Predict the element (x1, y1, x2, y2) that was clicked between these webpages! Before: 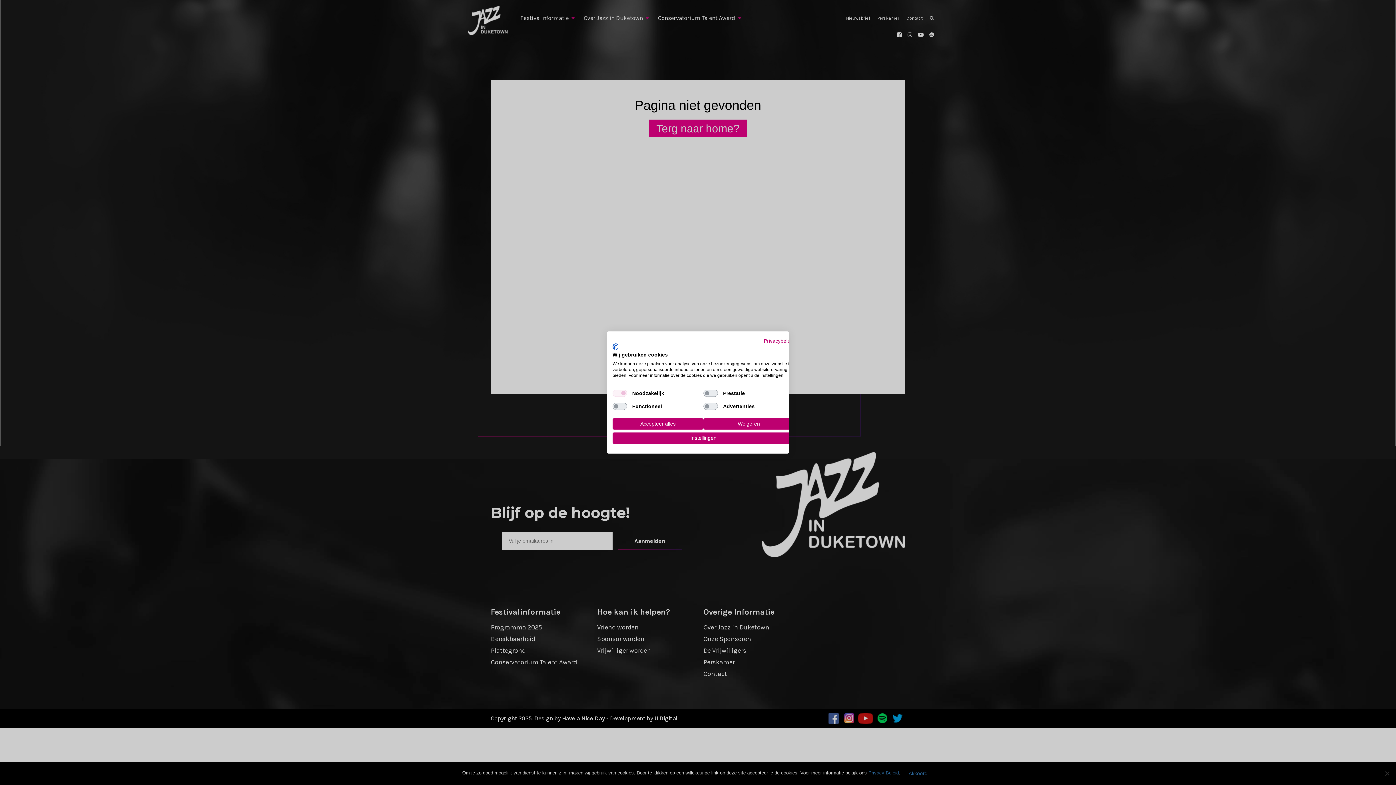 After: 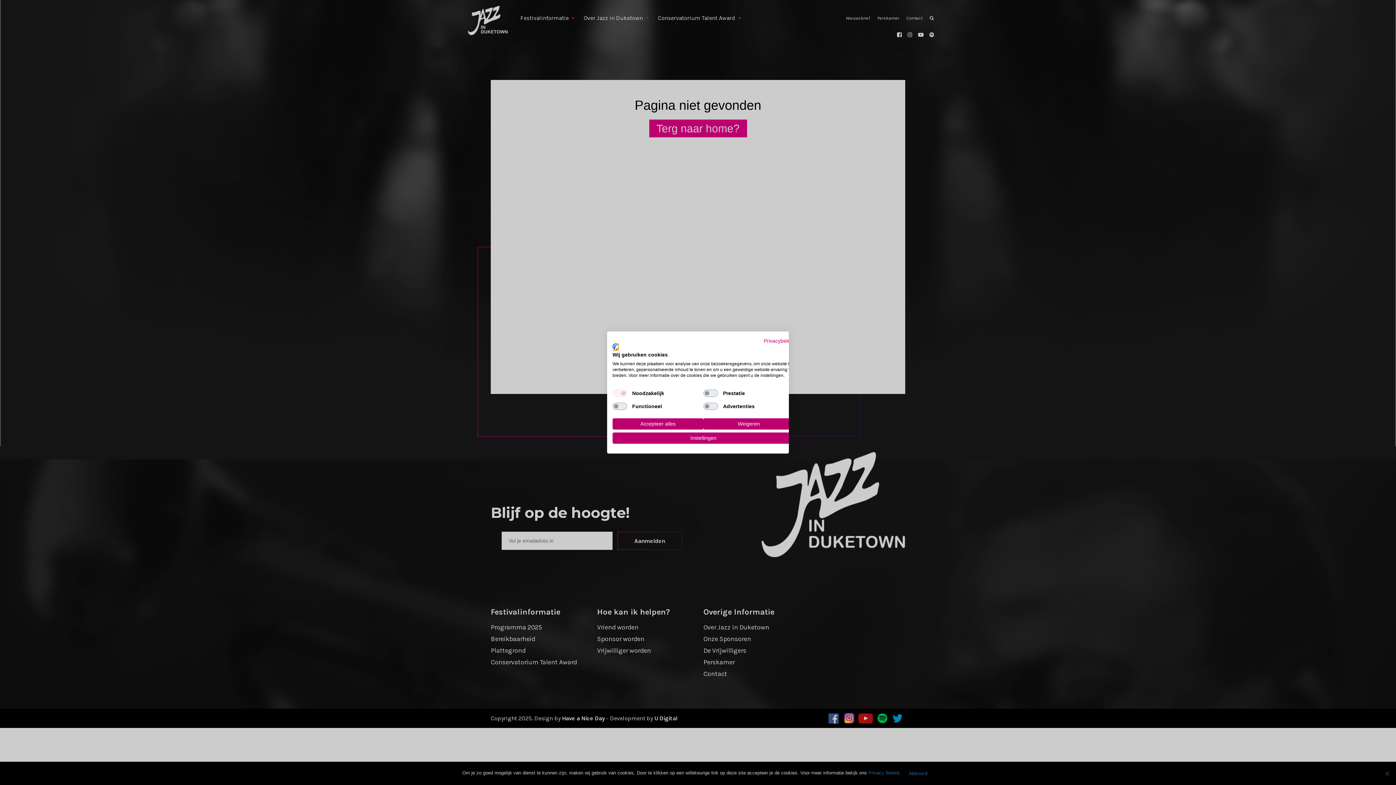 Action: bbox: (612, 343, 618, 350) label: CookieFirst logo. Externe link. Opent in een nieuw tabblad of venster.